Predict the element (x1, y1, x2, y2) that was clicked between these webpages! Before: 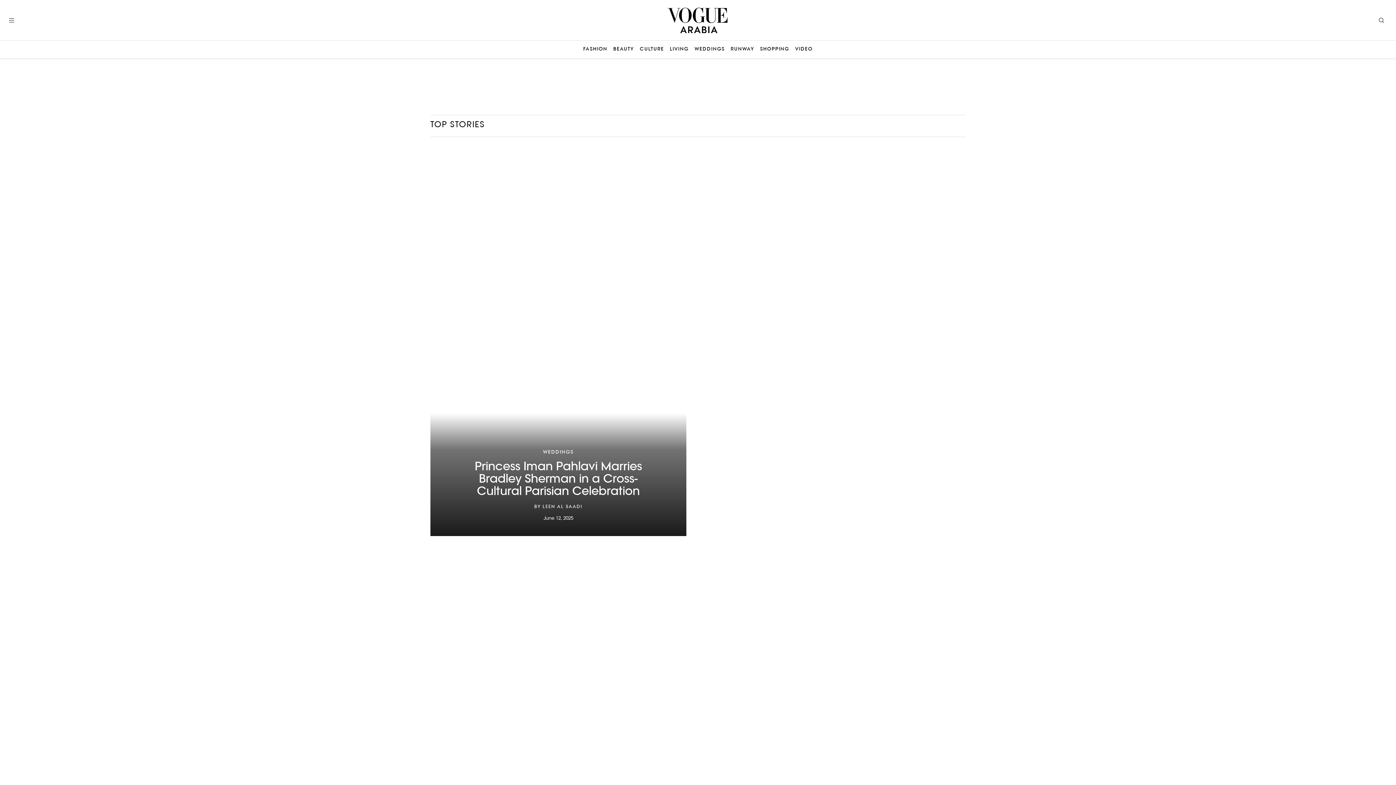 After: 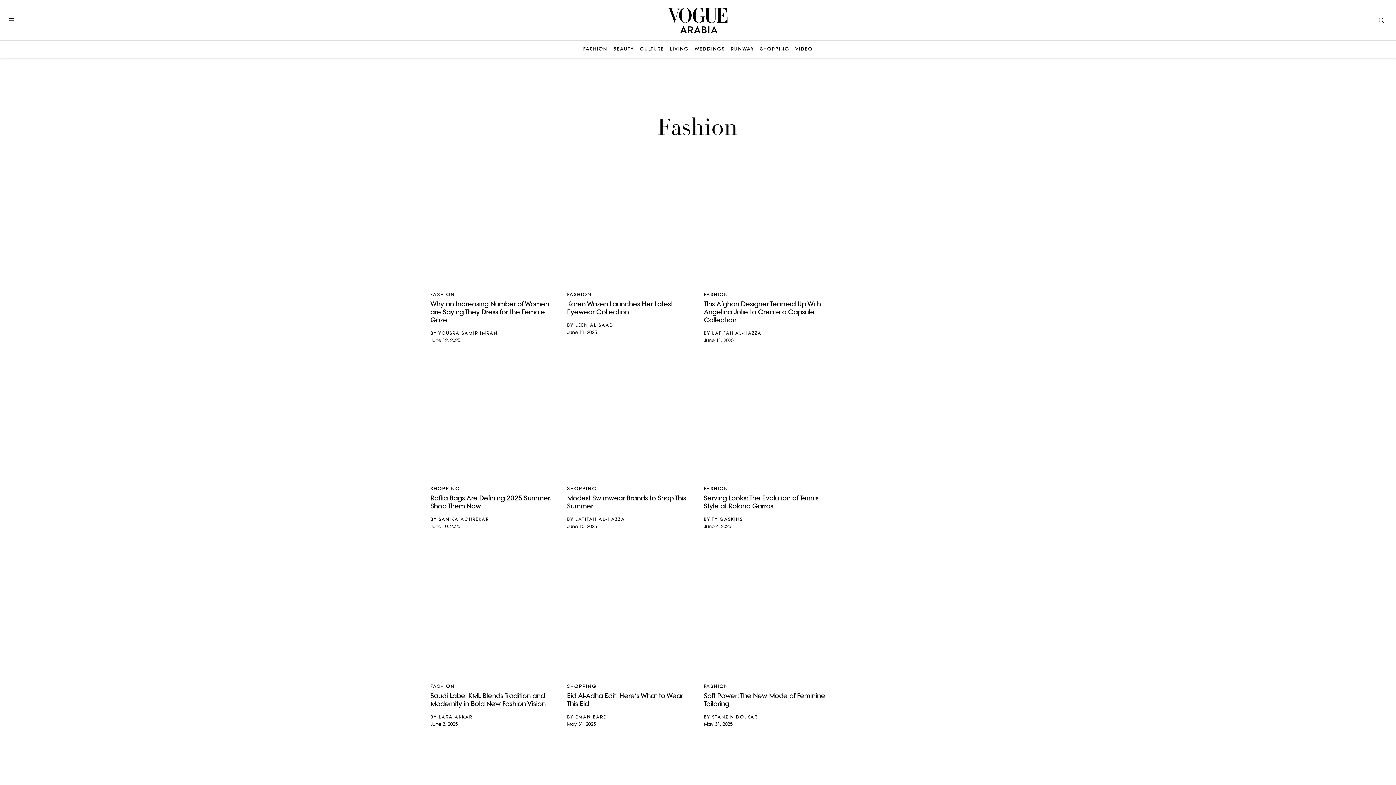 Action: label: FASHION bbox: (583, 46, 607, 52)